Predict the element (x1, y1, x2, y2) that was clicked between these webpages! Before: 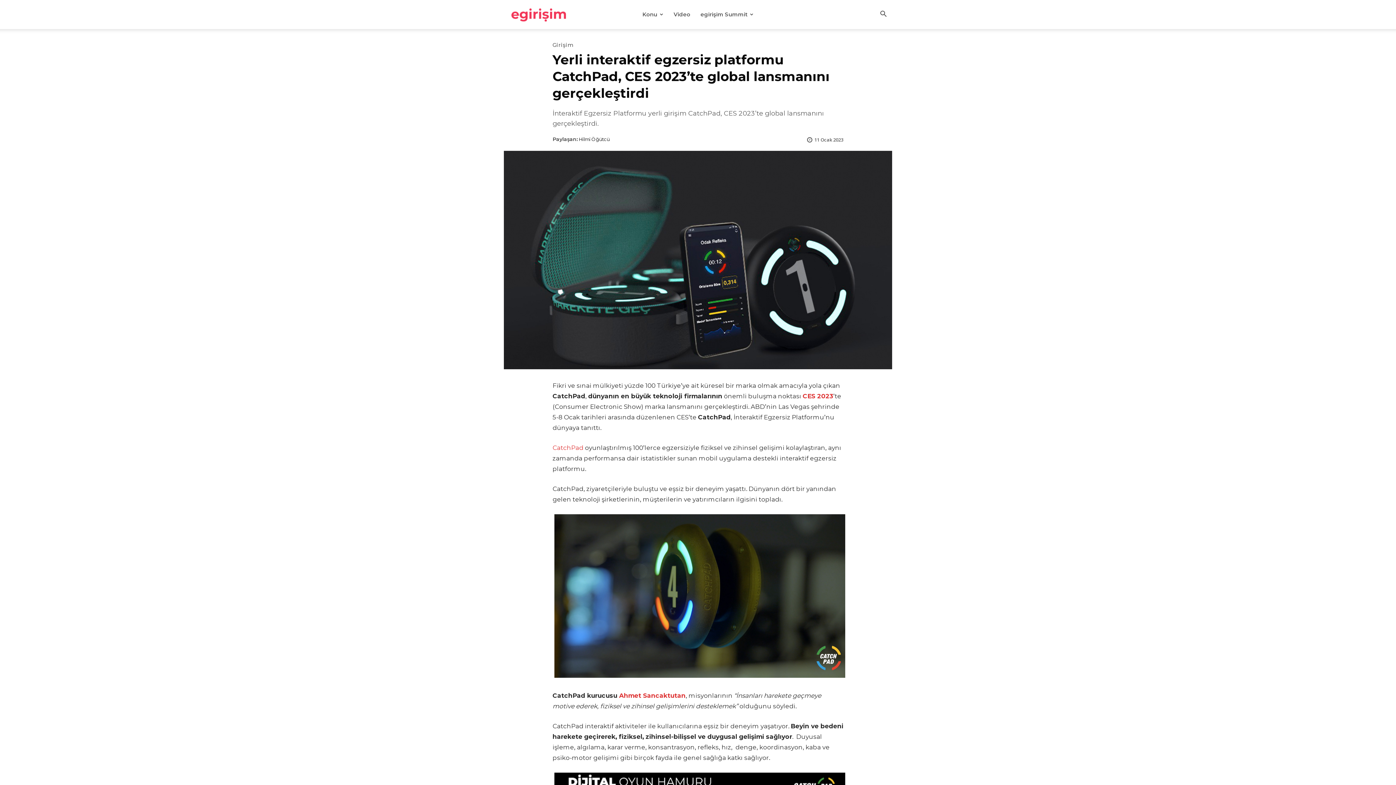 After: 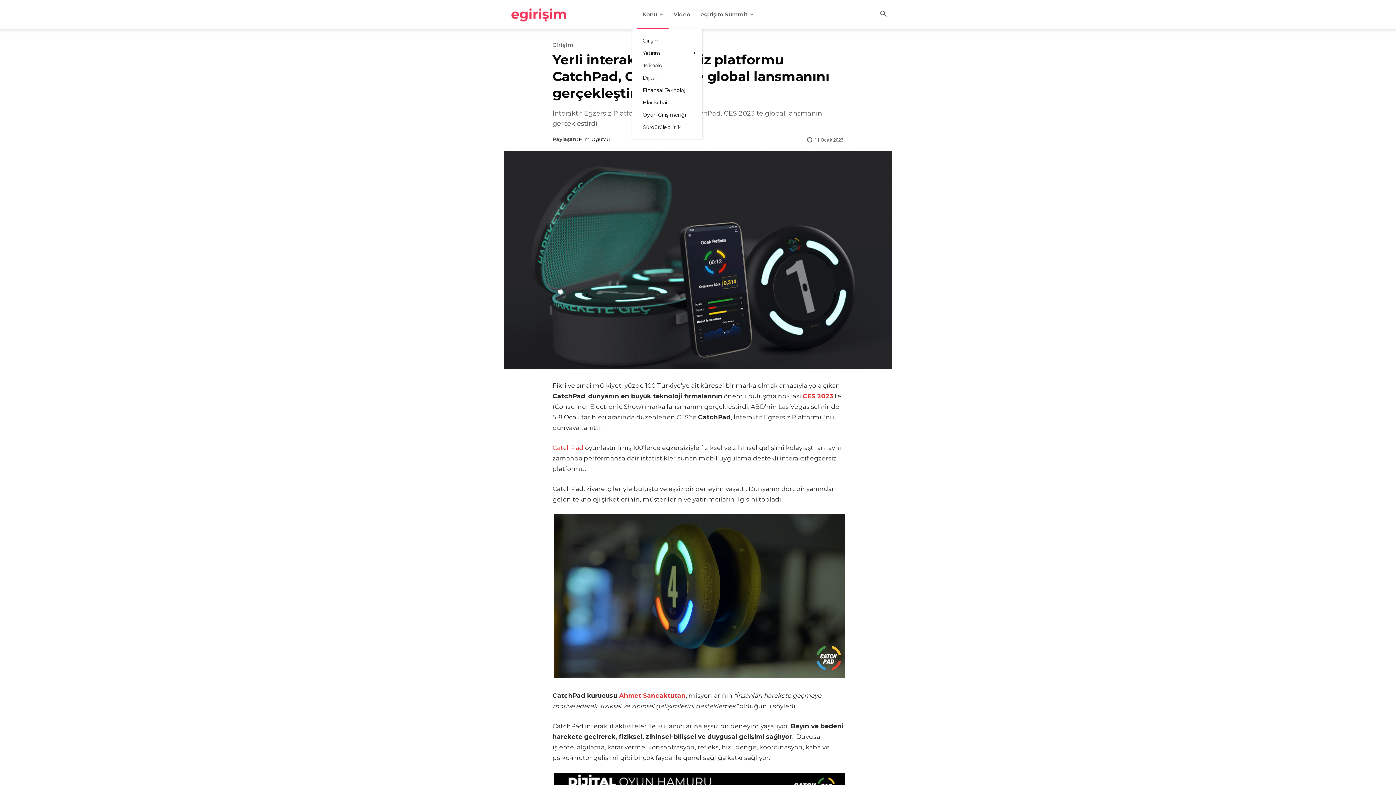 Action: label: Konu bbox: (637, 0, 668, 29)